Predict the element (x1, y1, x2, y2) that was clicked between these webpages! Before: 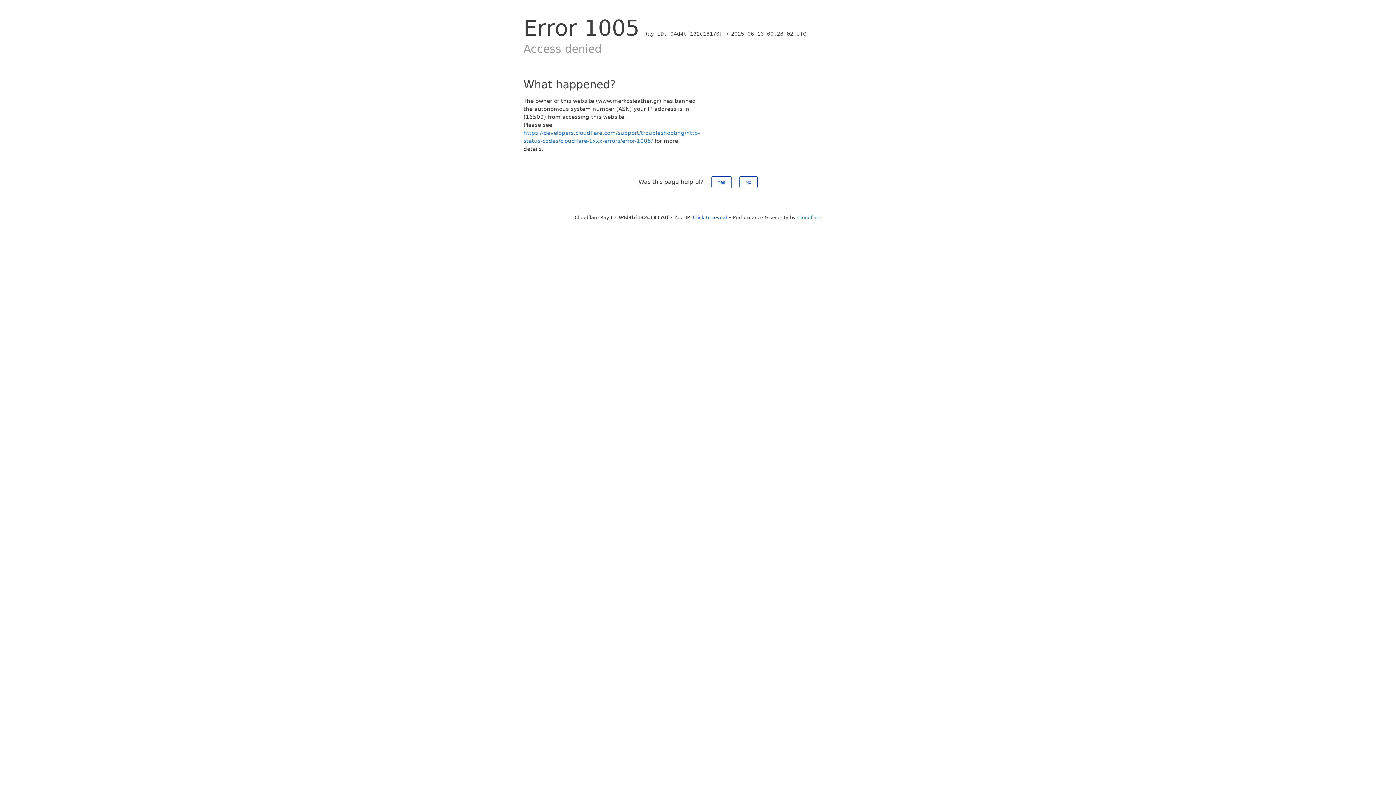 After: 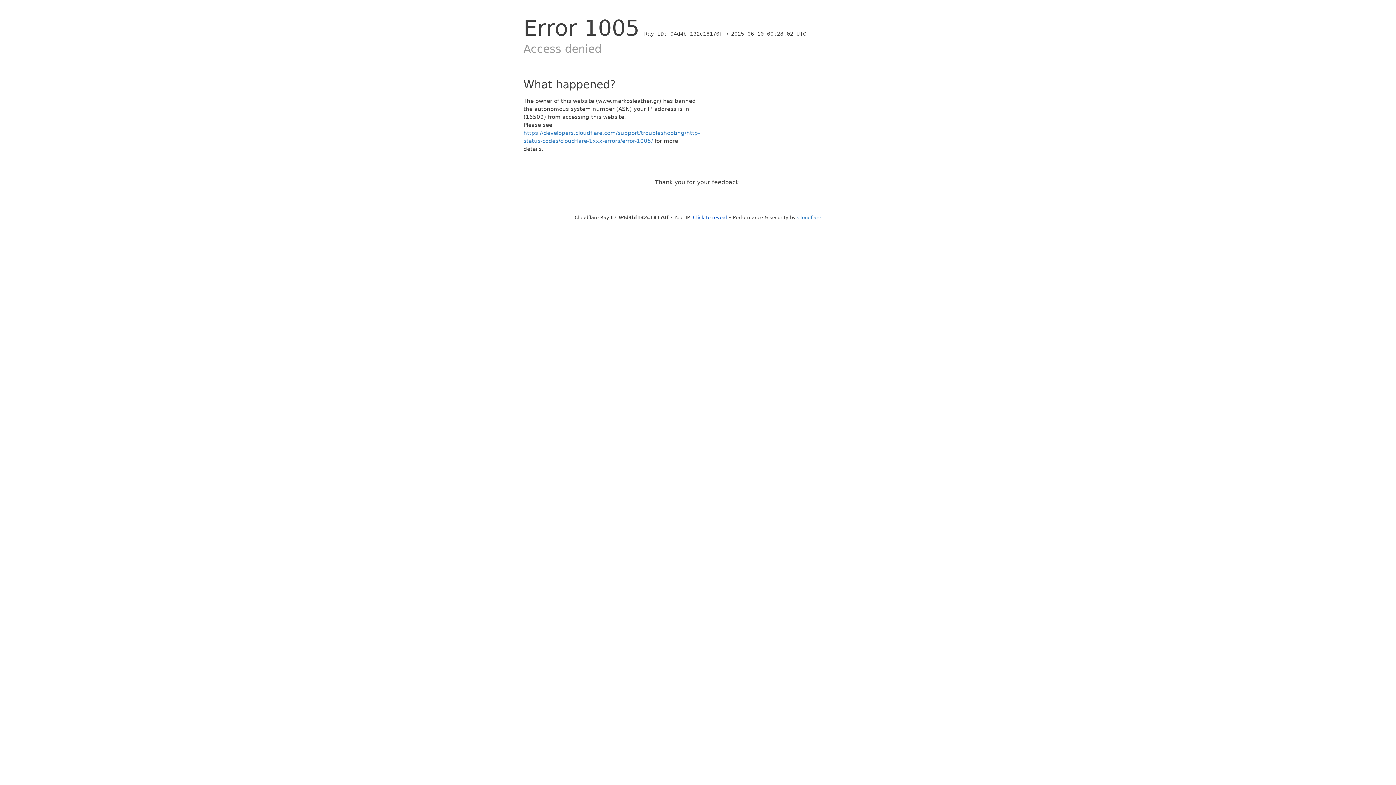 Action: bbox: (711, 176, 731, 188) label: Yes